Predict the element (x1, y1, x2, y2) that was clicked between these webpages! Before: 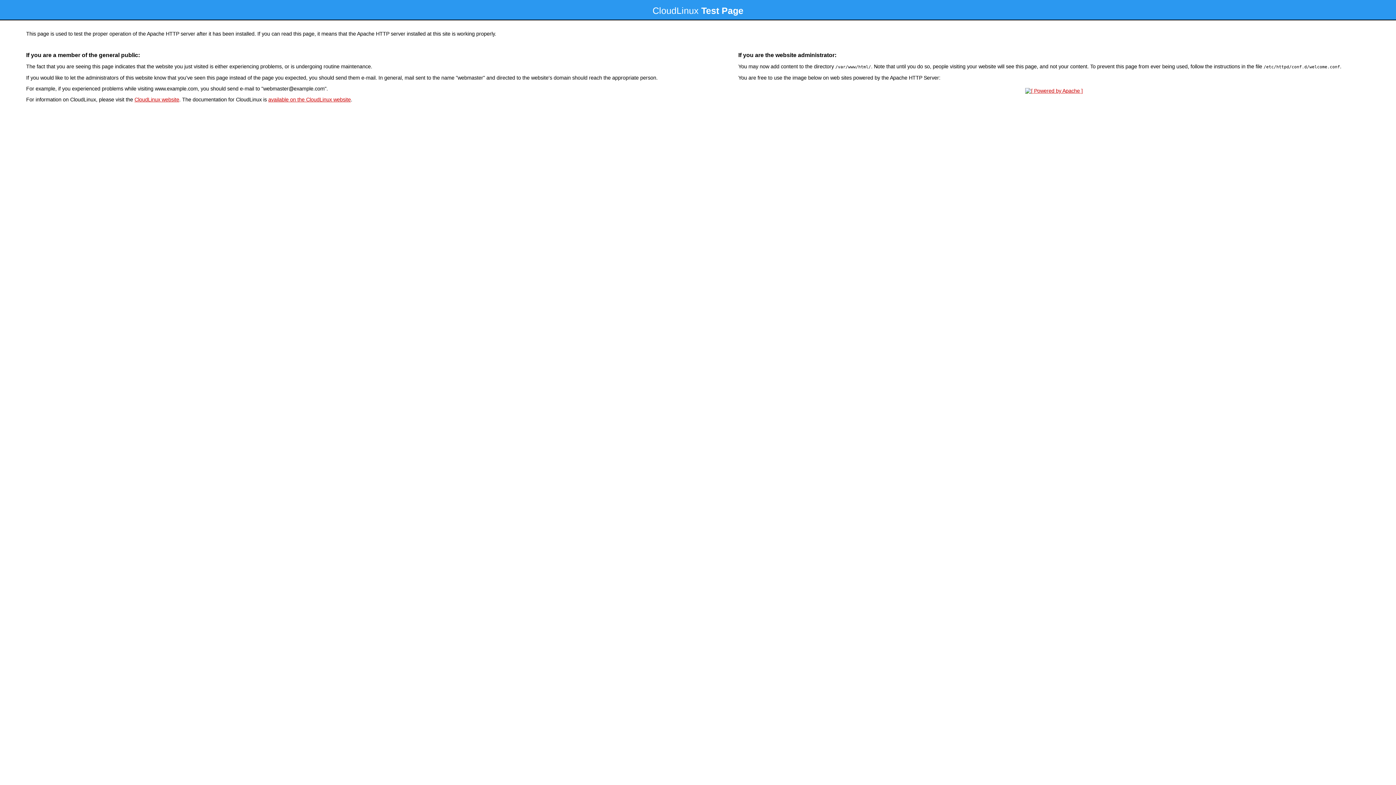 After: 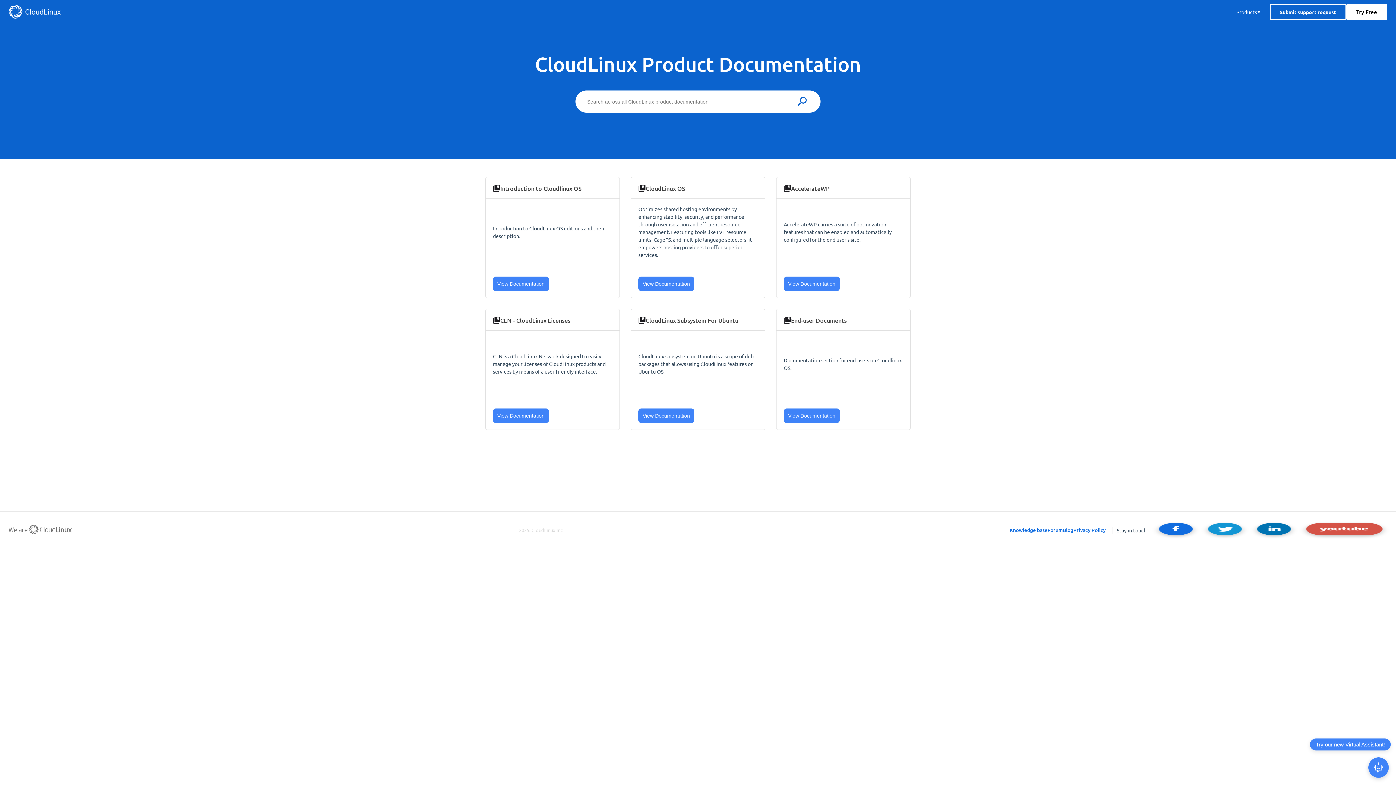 Action: label: available on the CloudLinux website bbox: (268, 96, 350, 102)